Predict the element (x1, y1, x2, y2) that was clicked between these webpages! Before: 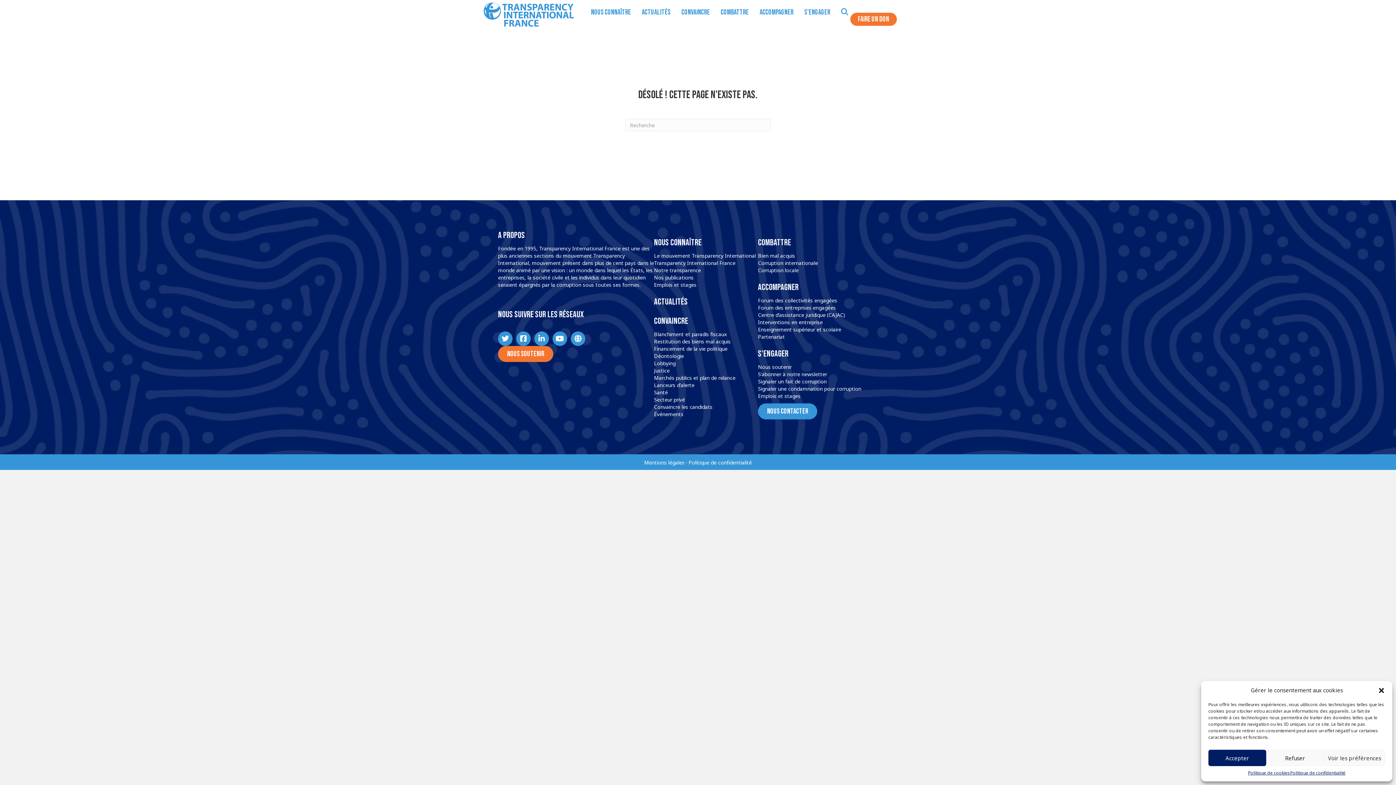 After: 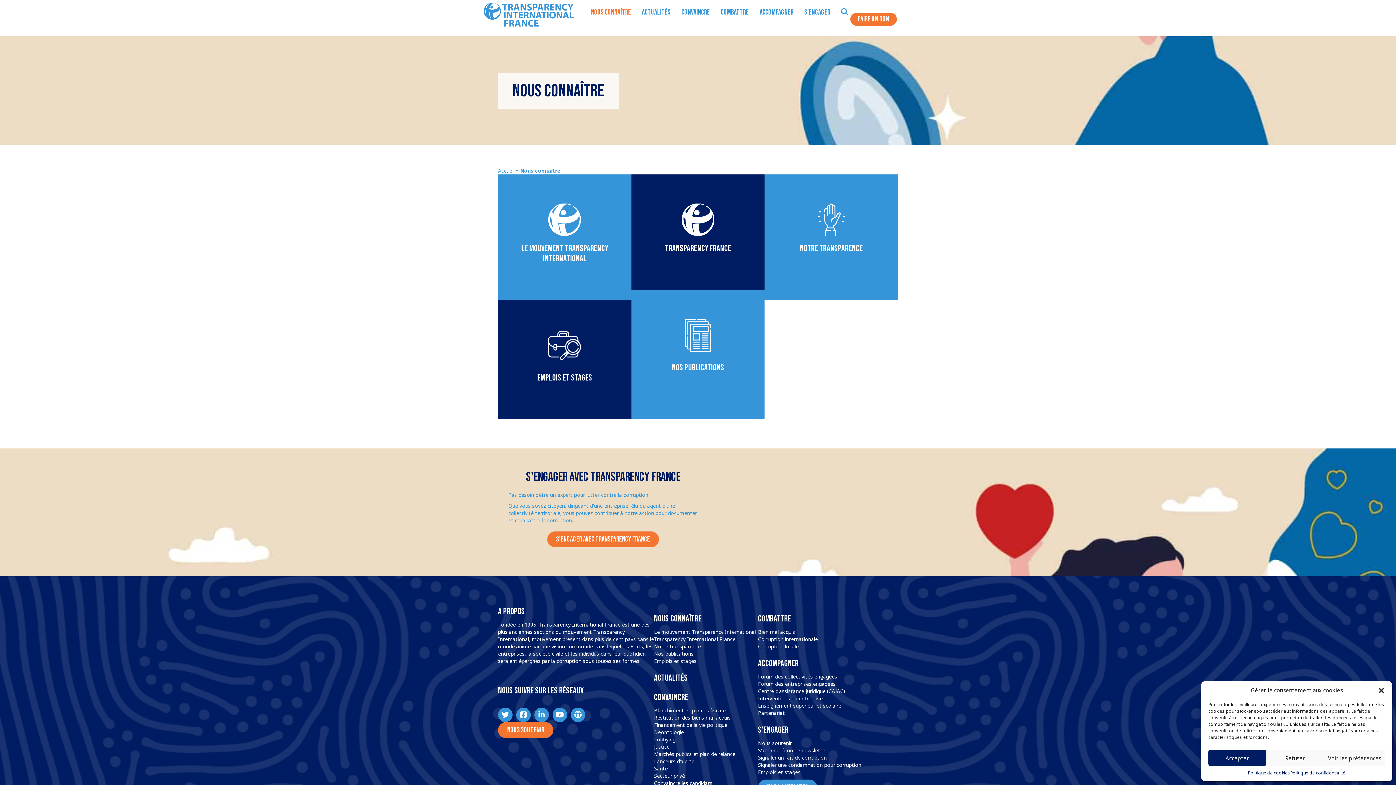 Action: label: Nous connaître bbox: (589, 0, 632, 19)